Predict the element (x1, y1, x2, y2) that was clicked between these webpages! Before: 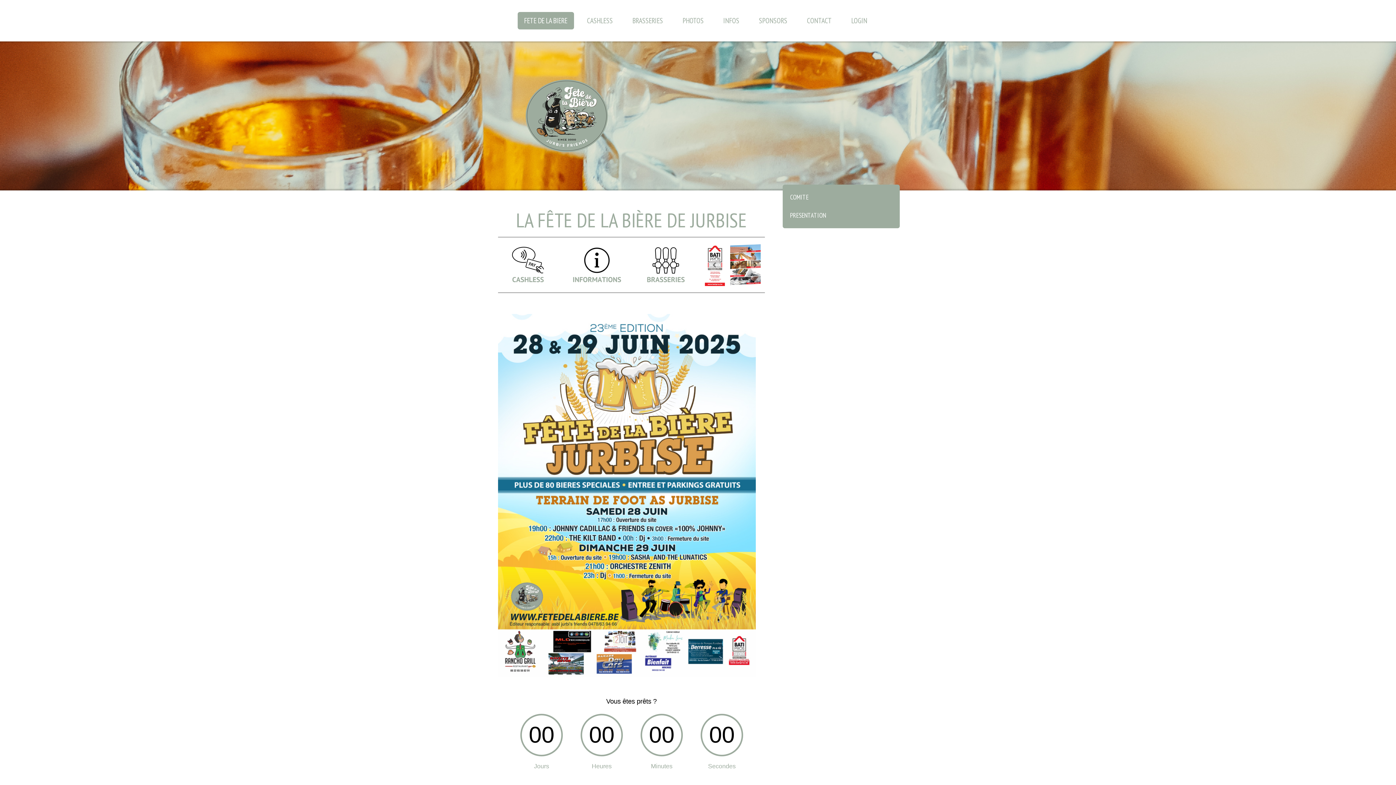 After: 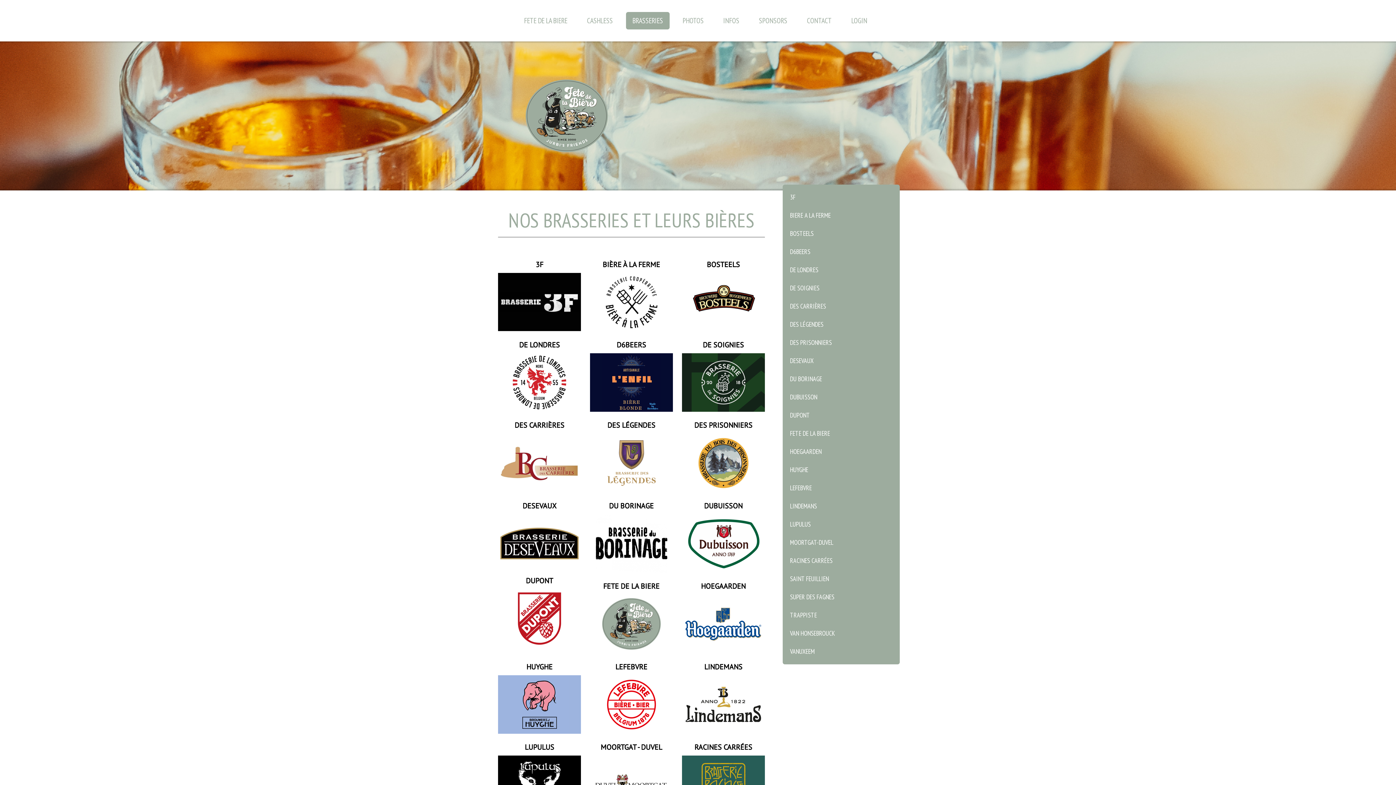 Action: bbox: (636, 244, 695, 251)